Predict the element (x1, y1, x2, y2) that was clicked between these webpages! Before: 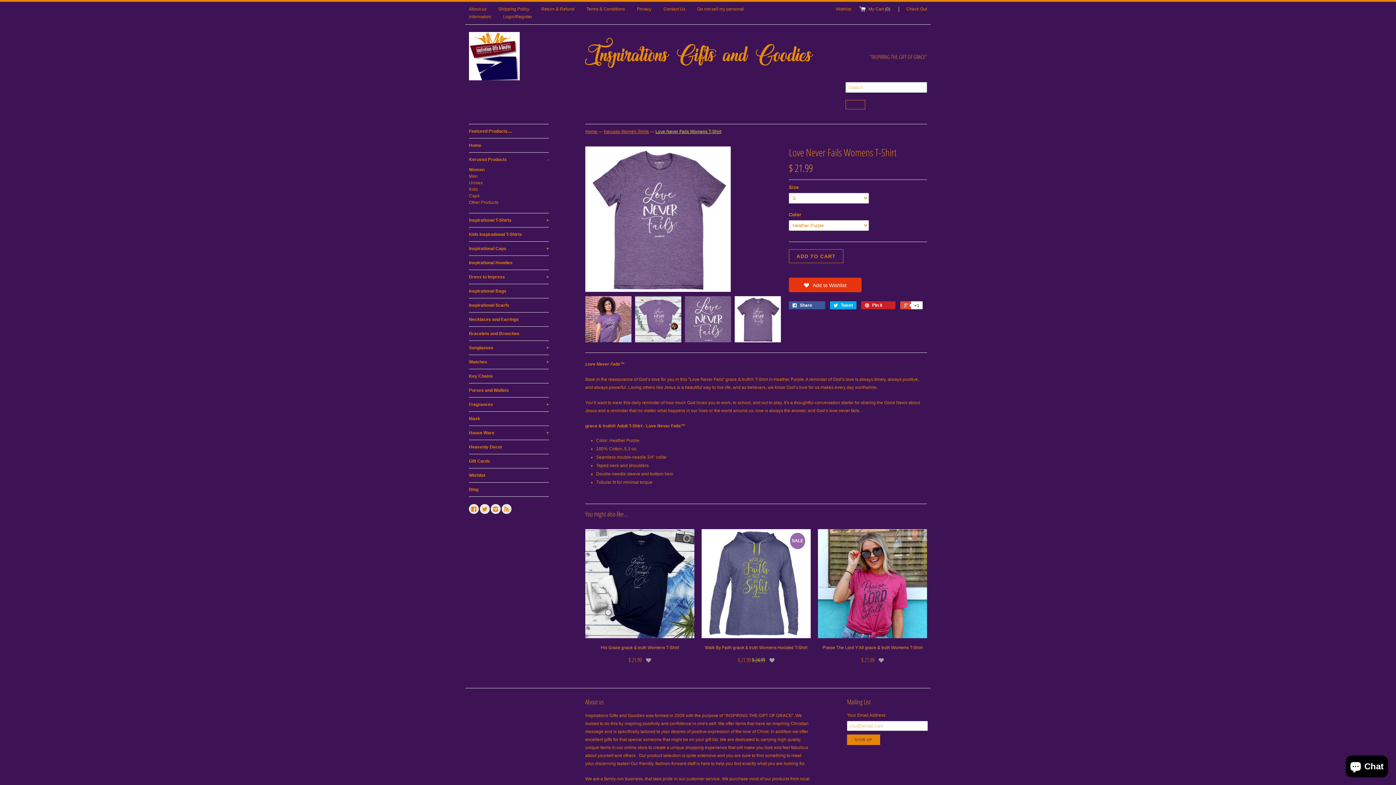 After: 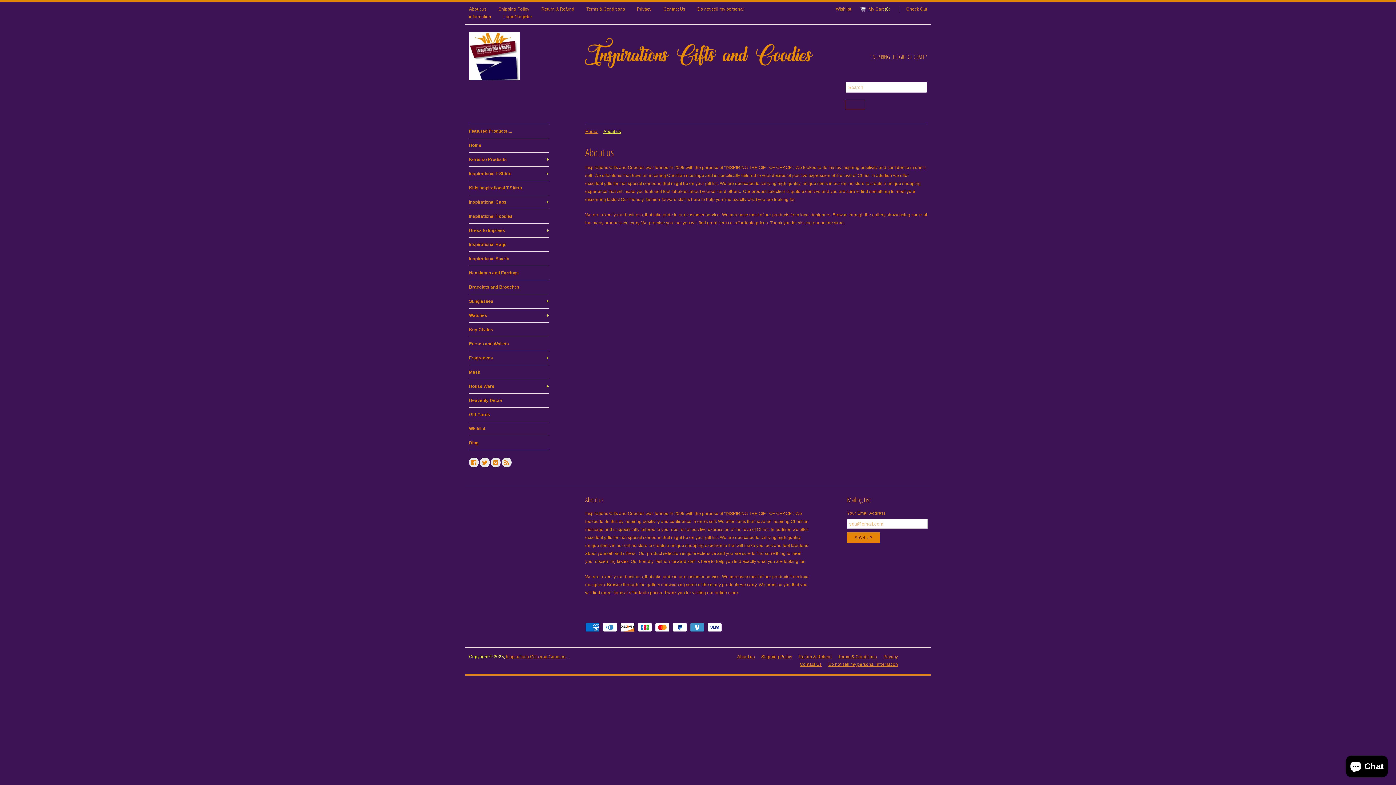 Action: bbox: (469, 6, 486, 12) label: About us